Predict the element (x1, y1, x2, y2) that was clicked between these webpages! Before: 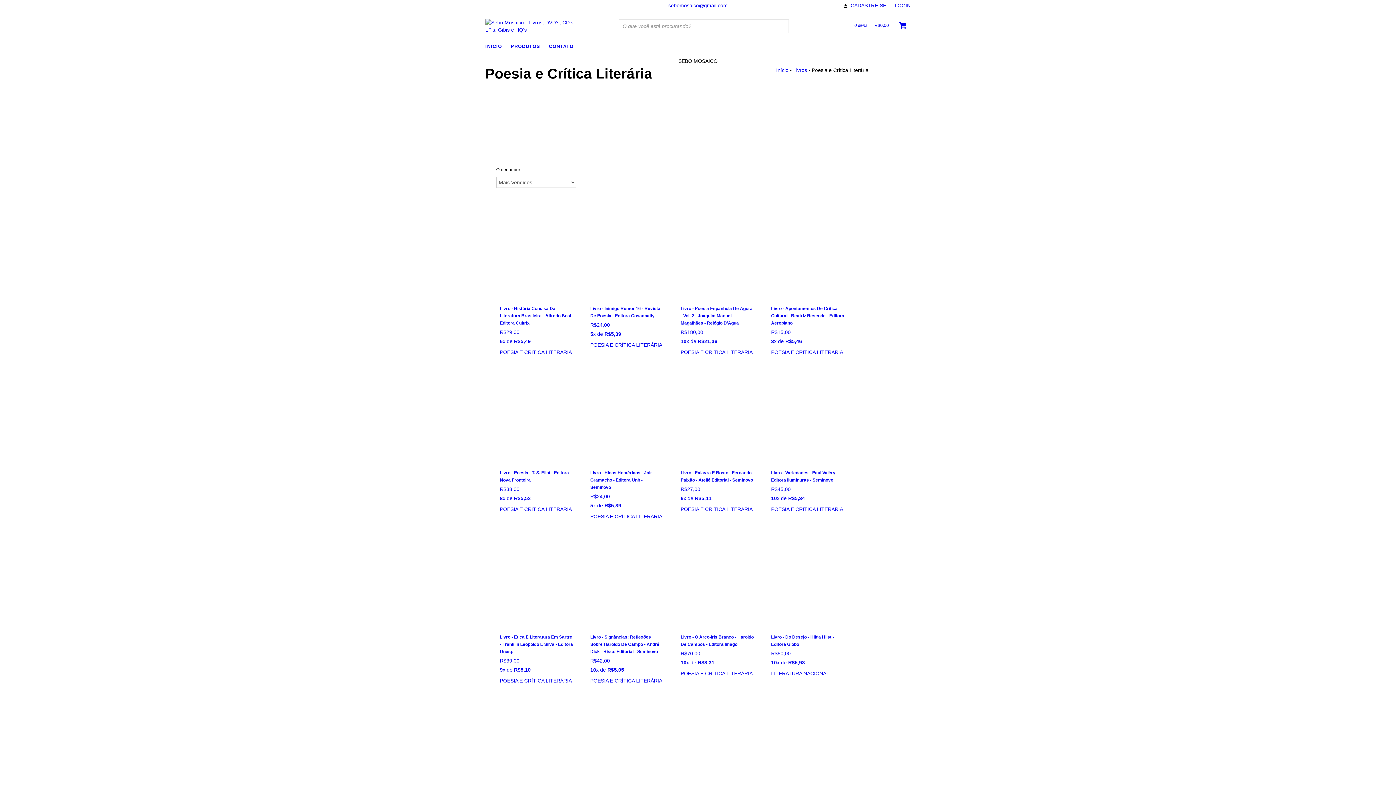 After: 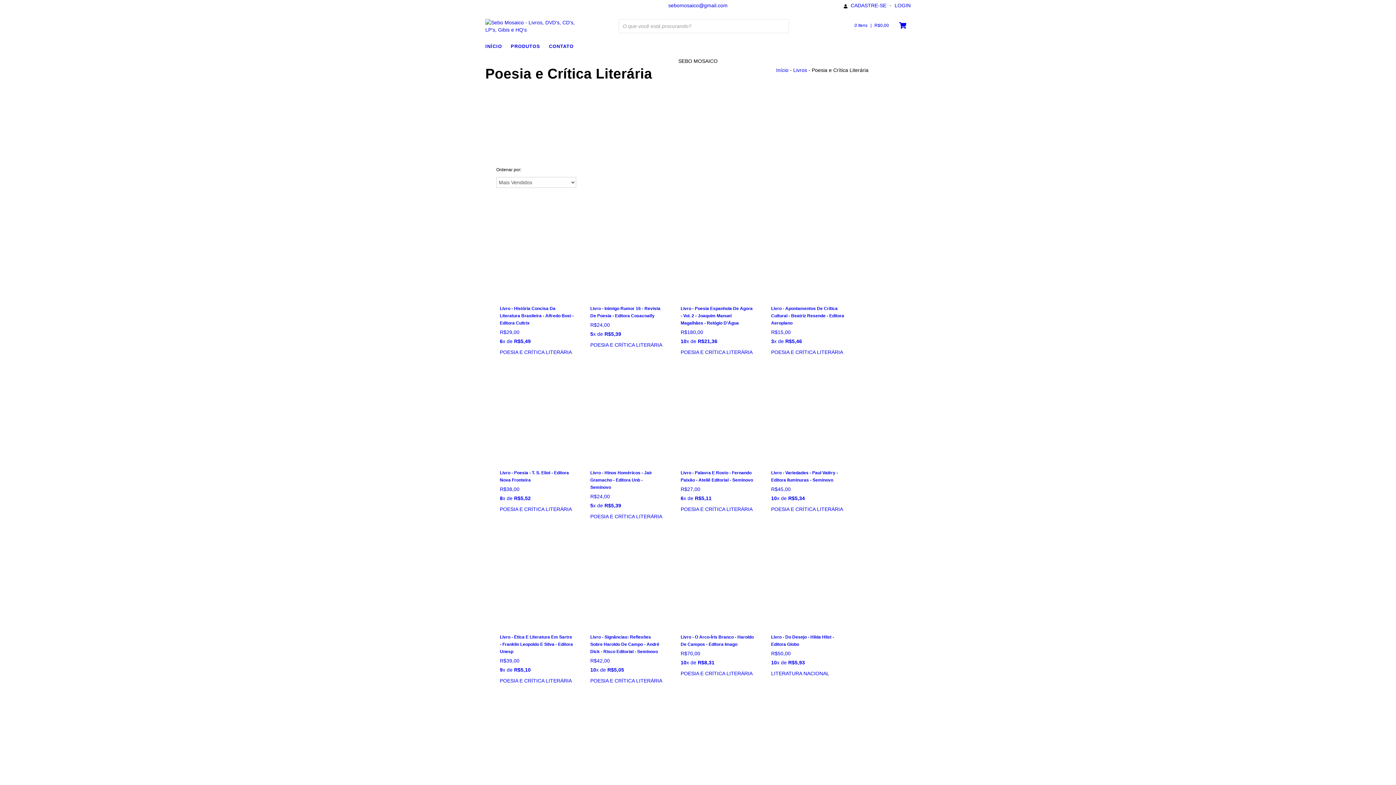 Action: label: Poesia e Crítica Literária bbox: (680, 506, 752, 512)